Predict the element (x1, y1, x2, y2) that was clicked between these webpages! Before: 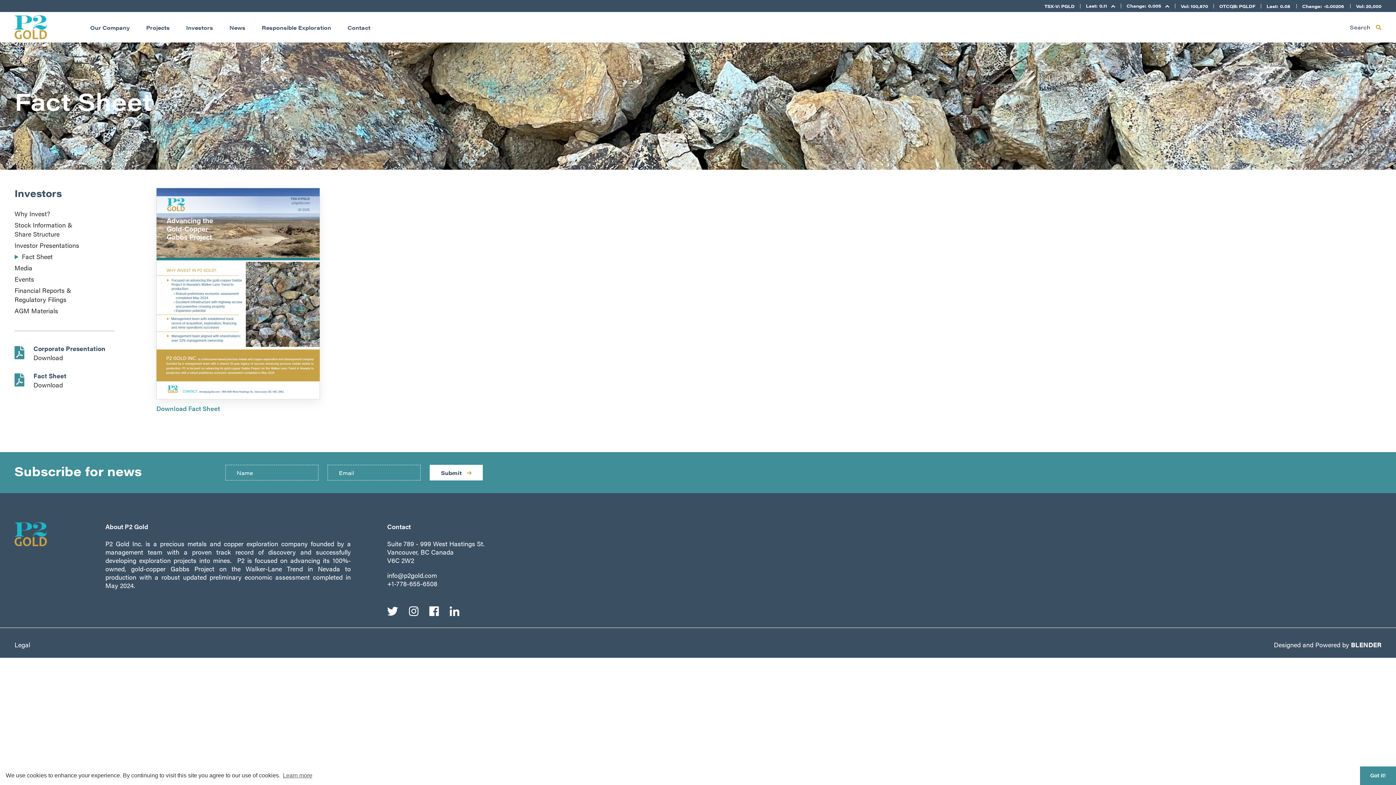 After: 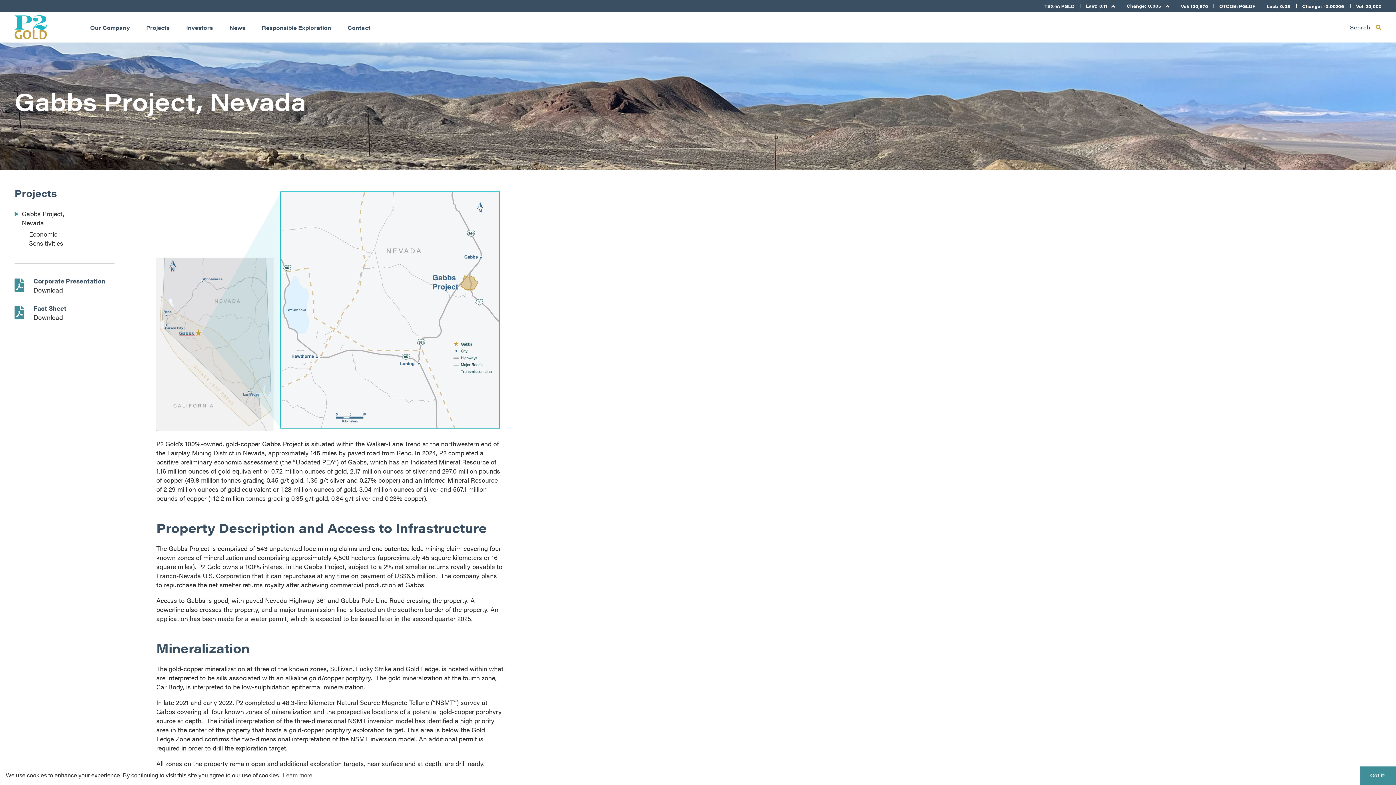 Action: label: Projects bbox: (138, 20, 177, 34)